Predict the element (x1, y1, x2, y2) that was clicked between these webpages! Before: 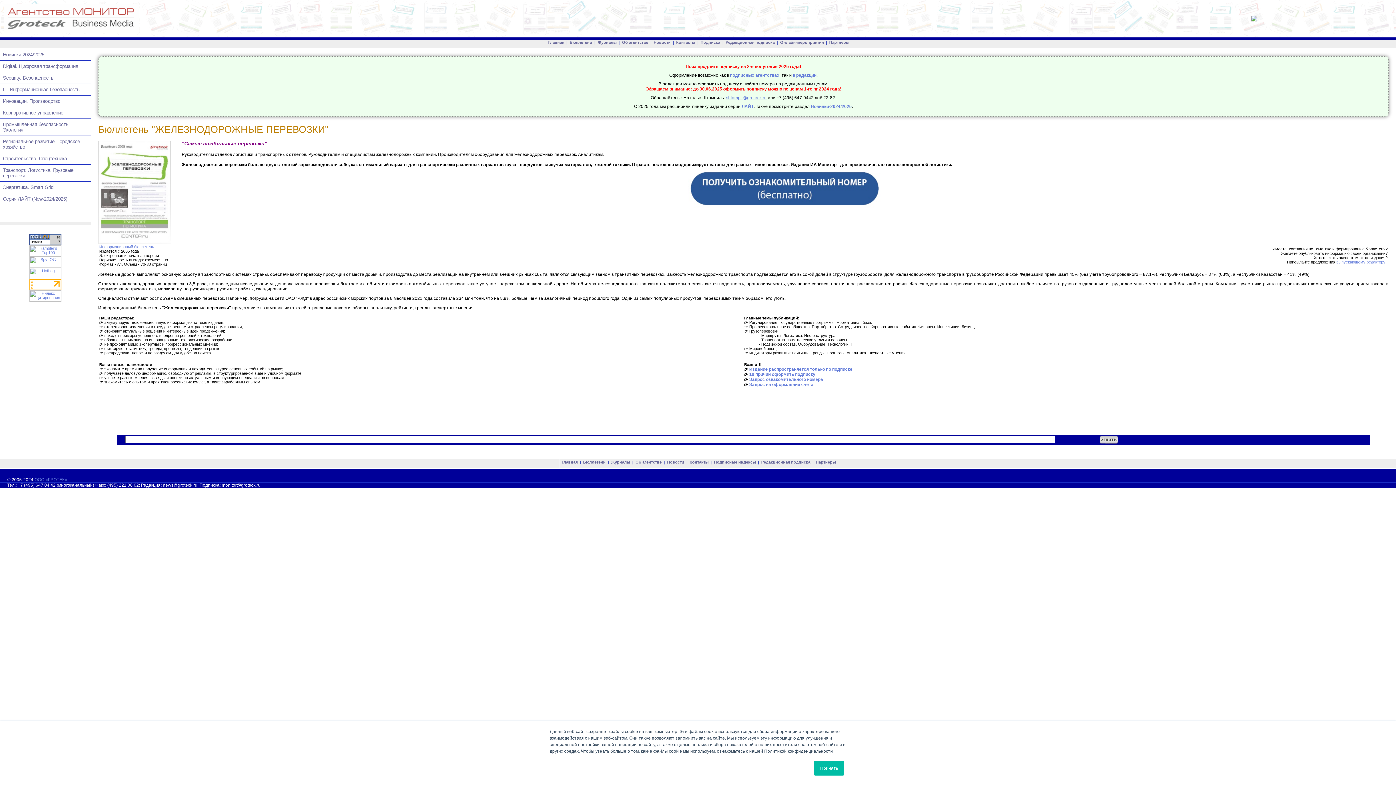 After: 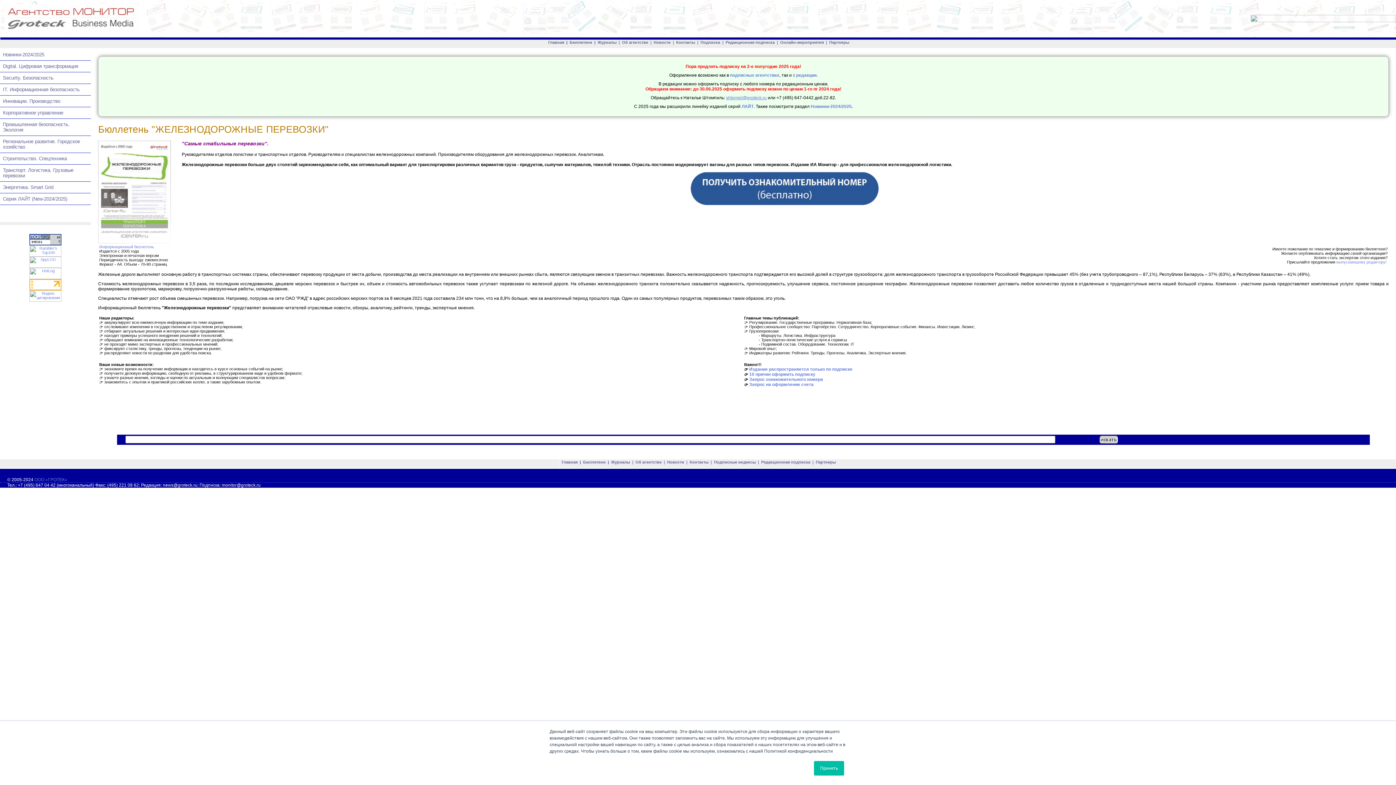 Action: bbox: (688, 203, 882, 209)